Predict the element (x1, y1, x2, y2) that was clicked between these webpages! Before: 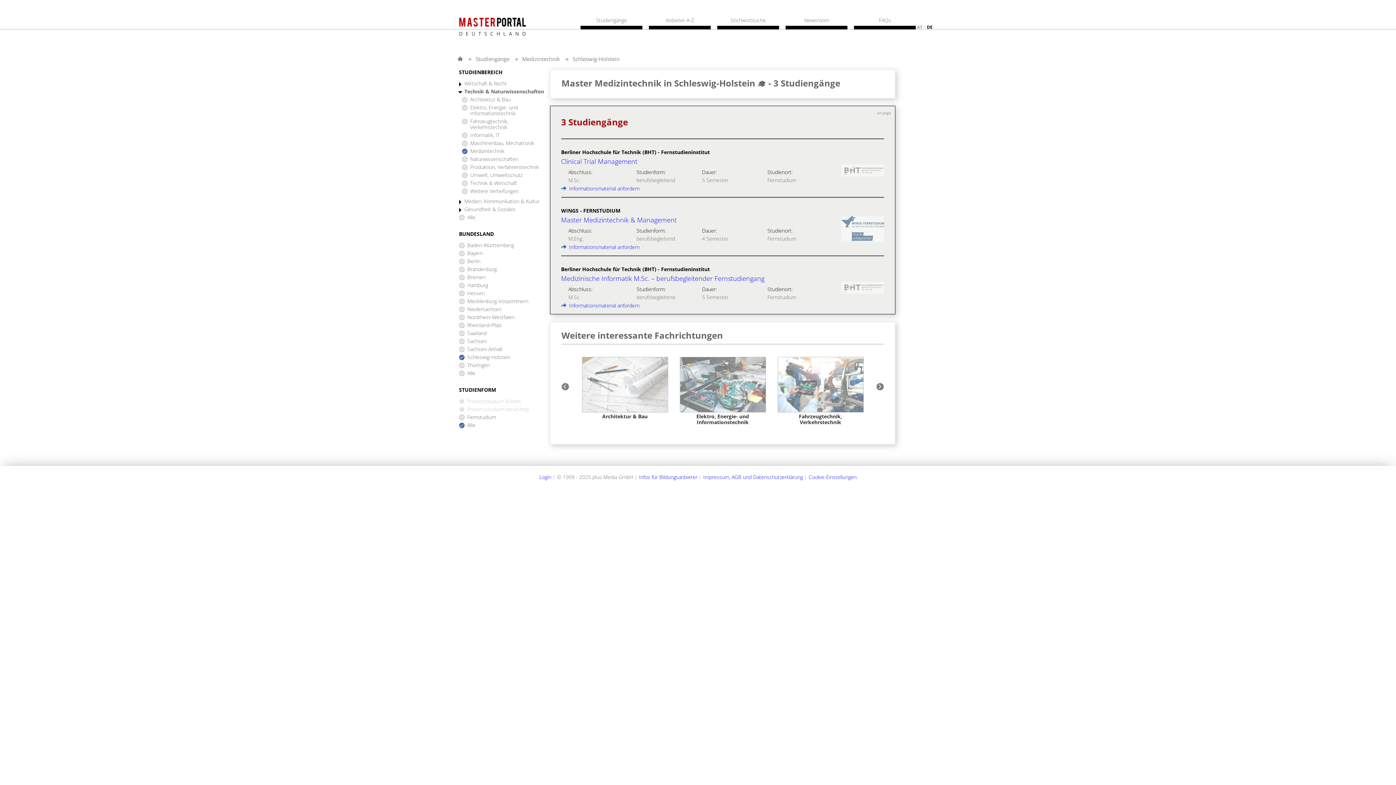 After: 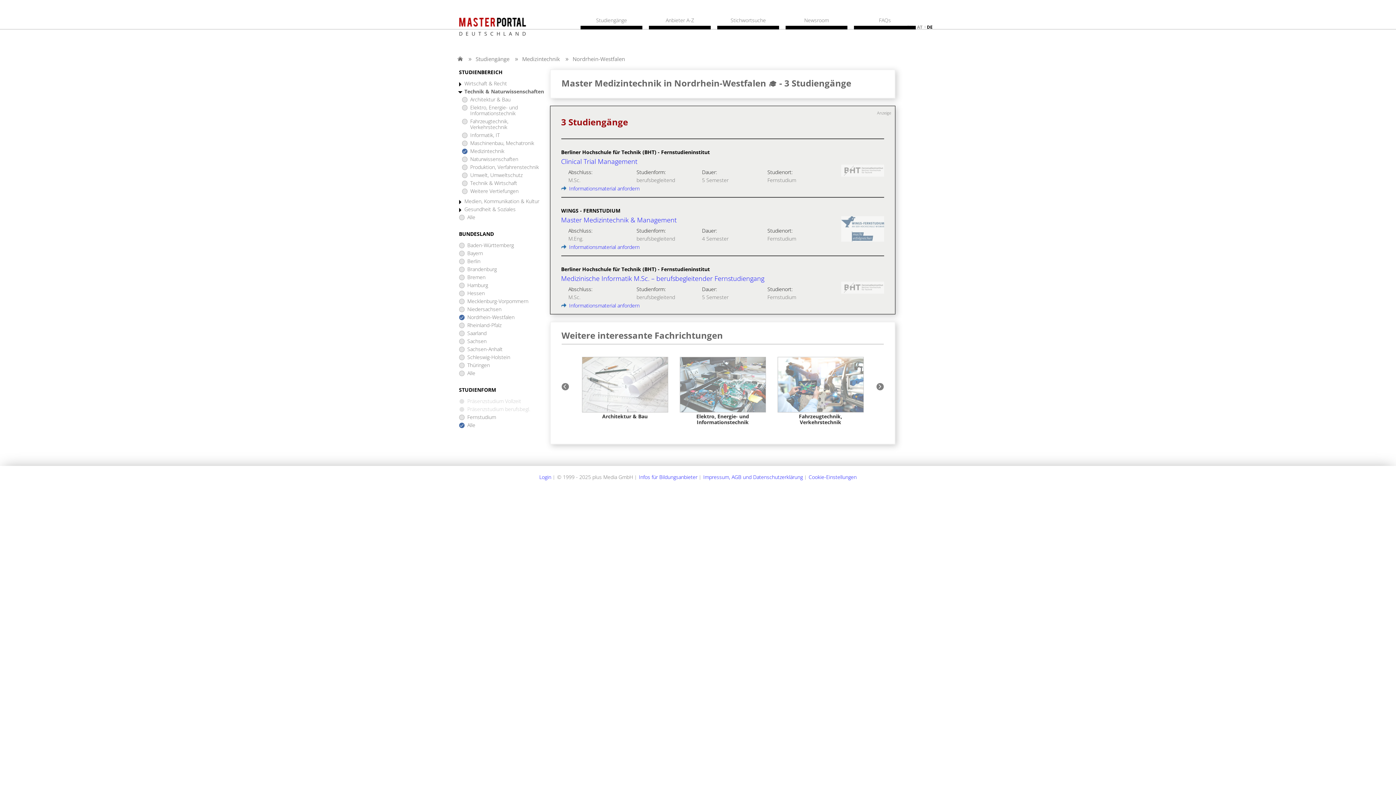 Action: bbox: (459, 314, 514, 320) label: Nordrhein-Westfalen